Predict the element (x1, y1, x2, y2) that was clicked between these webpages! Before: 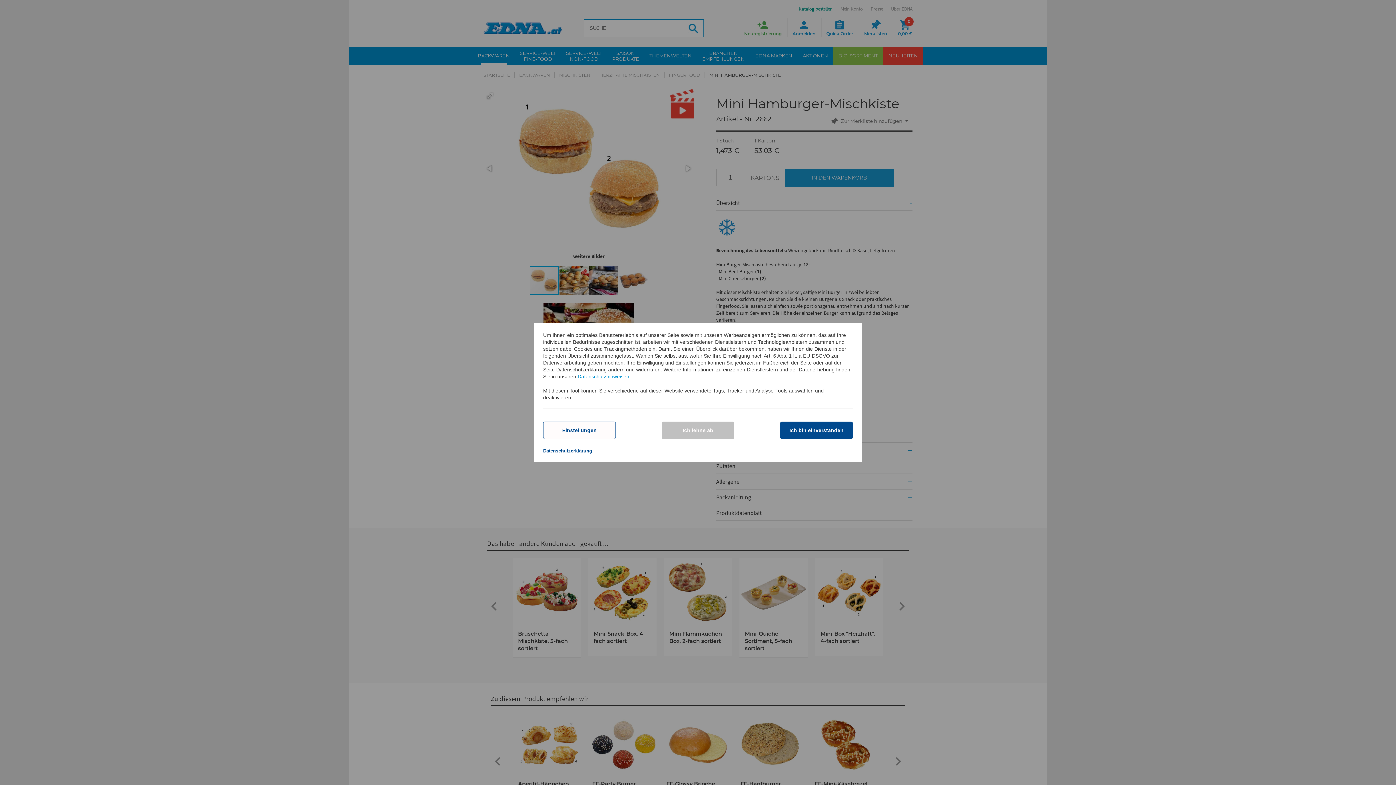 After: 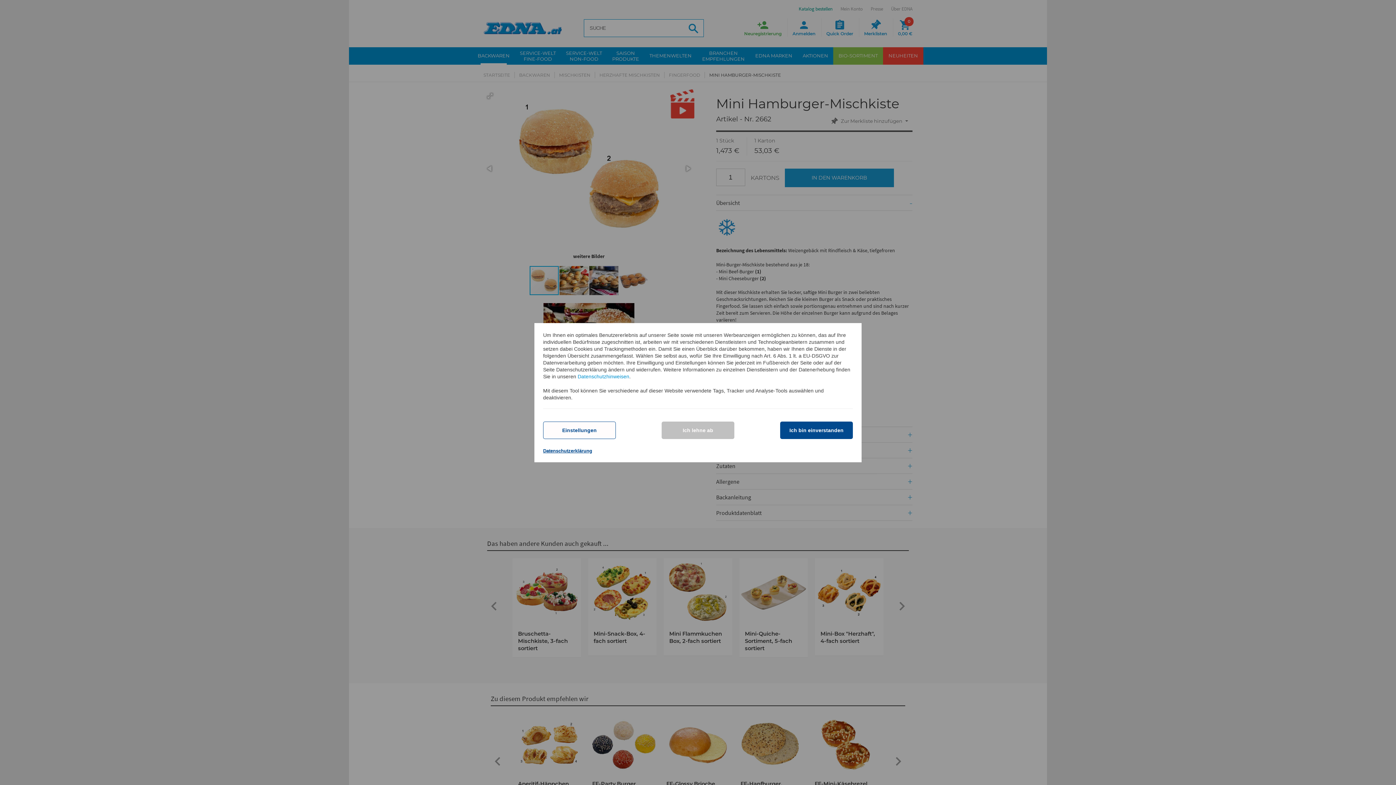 Action: bbox: (543, 448, 592, 453) label: Datenschutzerklärung